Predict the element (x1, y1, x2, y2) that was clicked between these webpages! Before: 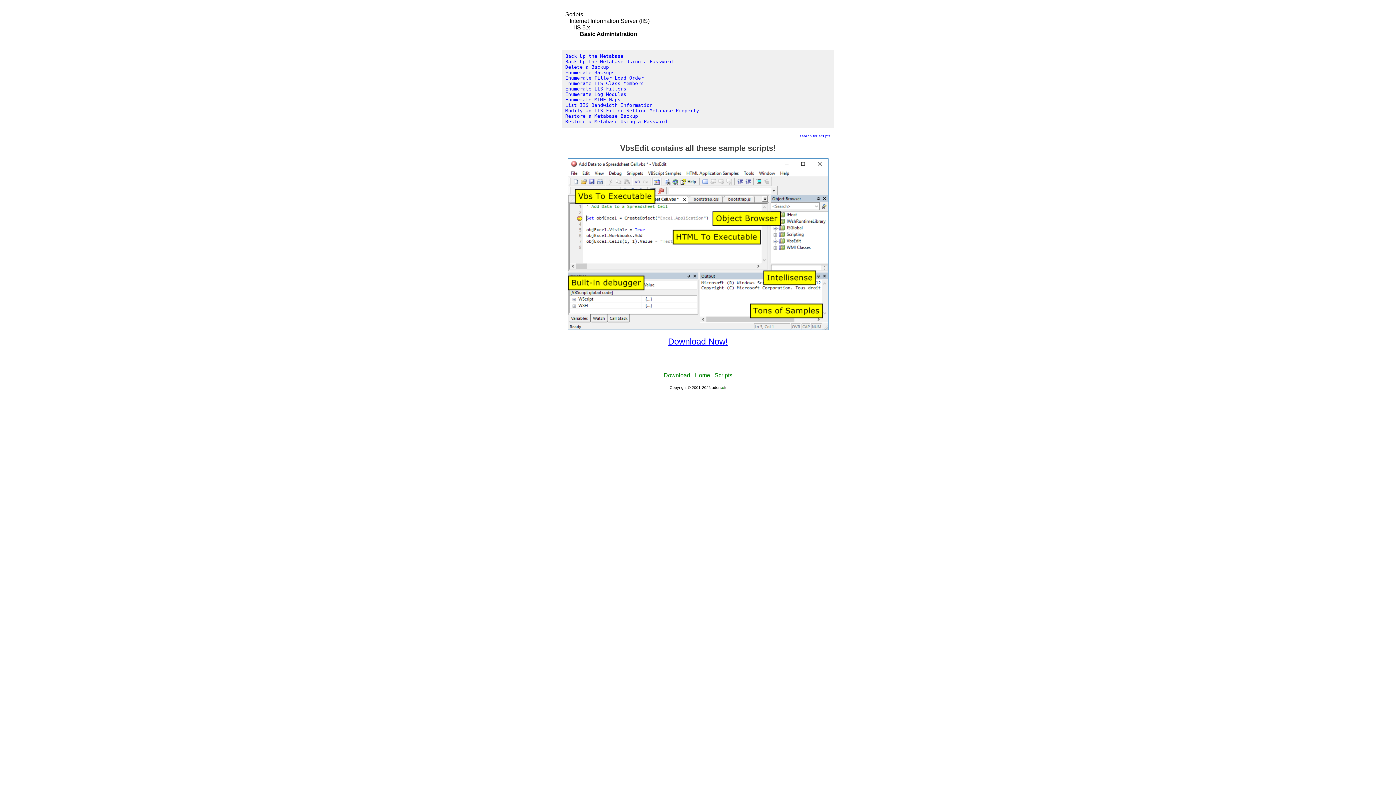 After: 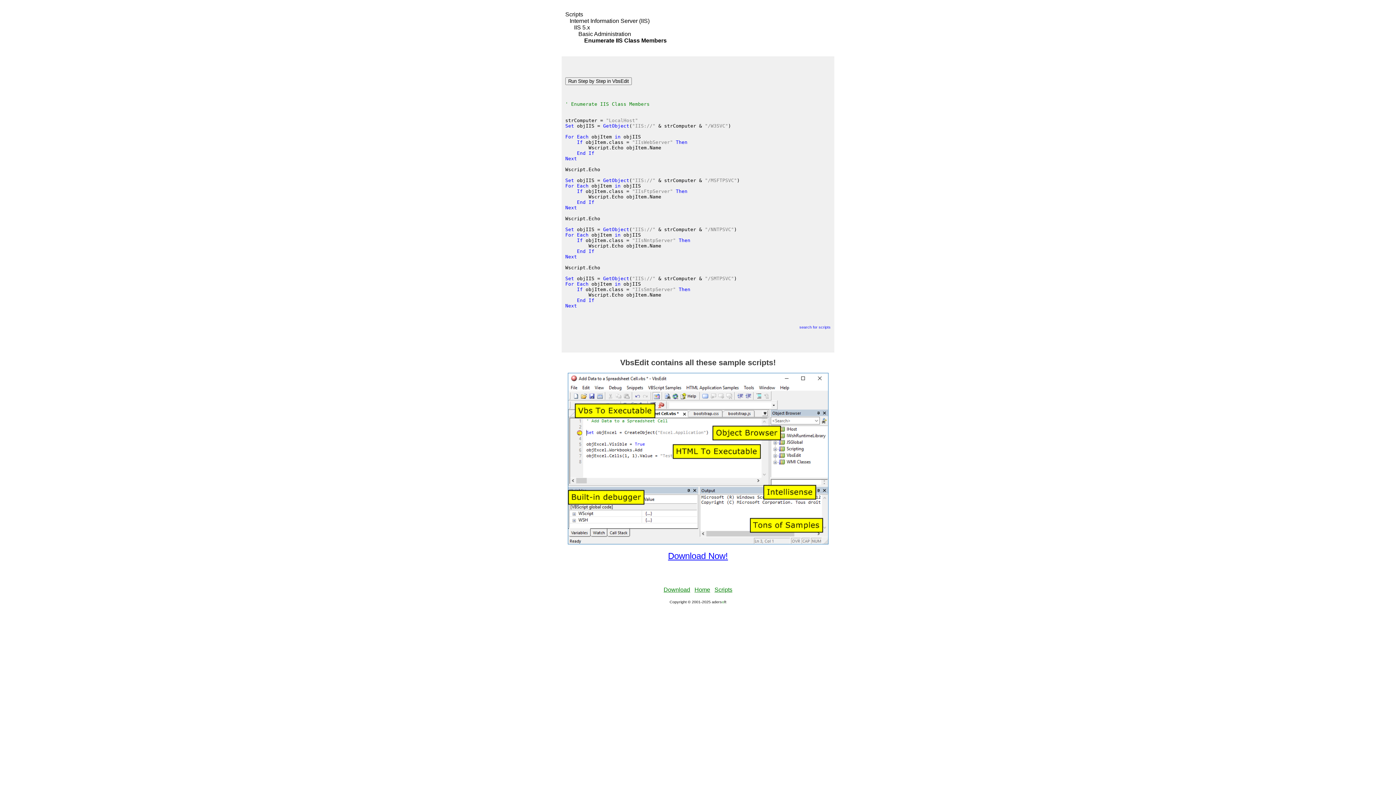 Action: bbox: (565, 80, 644, 86) label: Enumerate IIS Class Members